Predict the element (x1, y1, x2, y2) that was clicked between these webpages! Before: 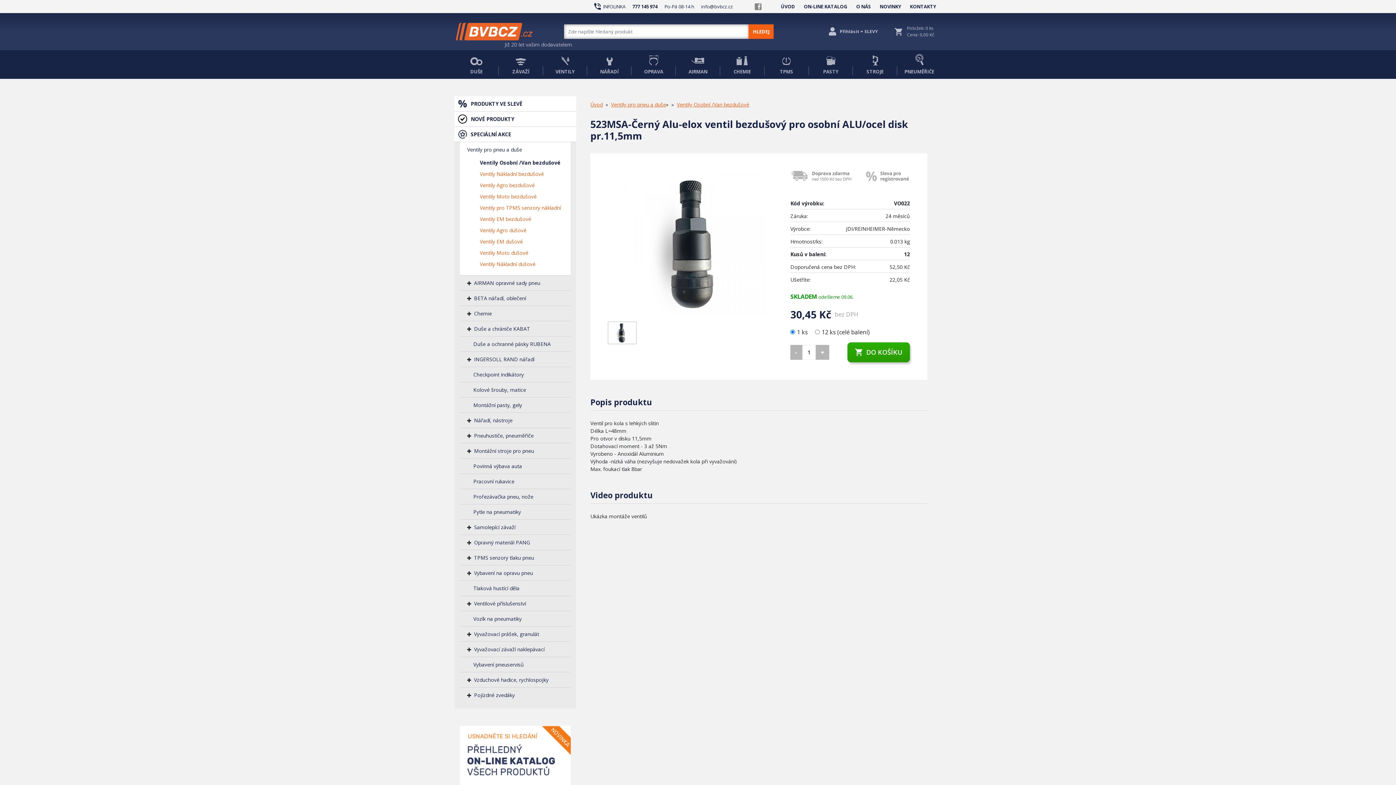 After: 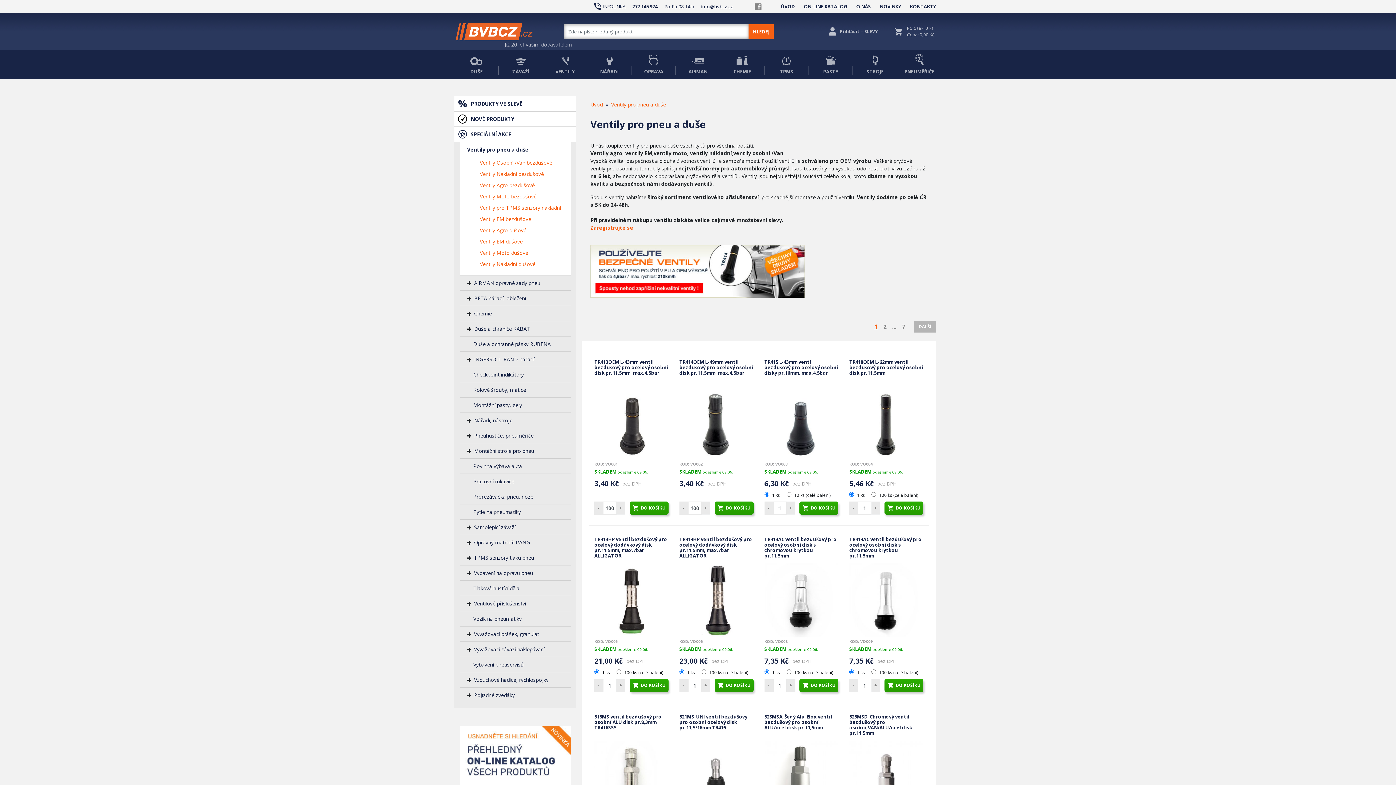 Action: label: Ventily pro pneu a duše bbox: (460, 142, 570, 157)